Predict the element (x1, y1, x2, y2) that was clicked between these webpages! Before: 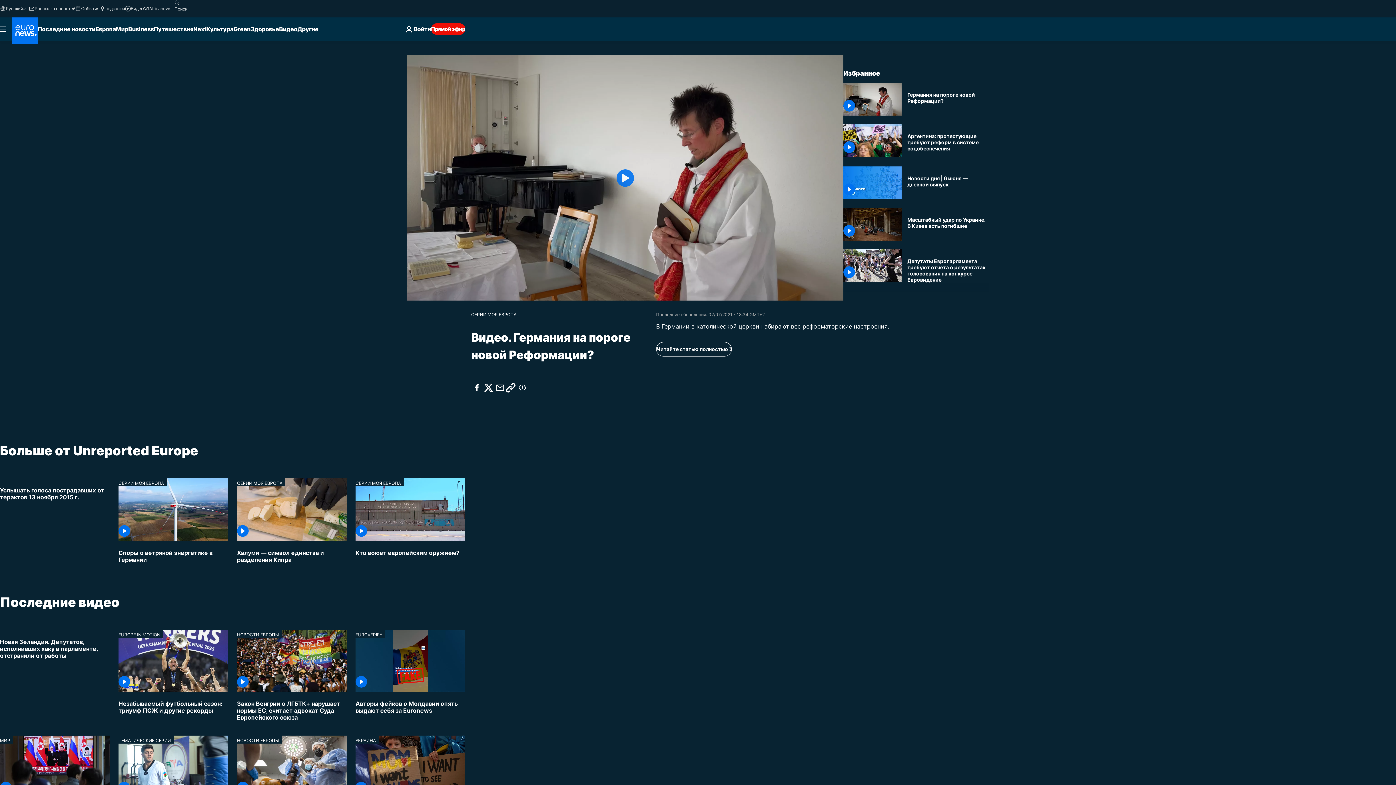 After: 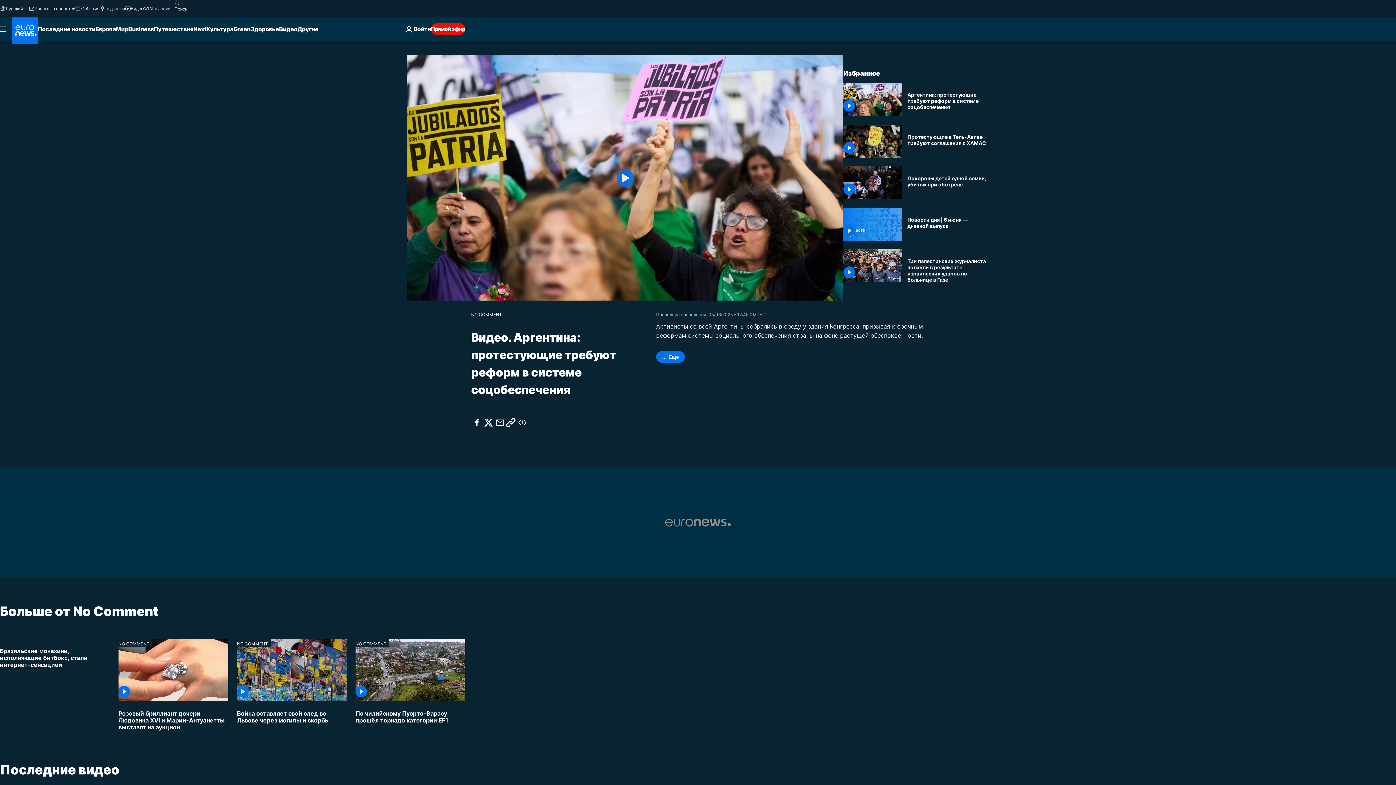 Action: bbox: (843, 124, 901, 157)